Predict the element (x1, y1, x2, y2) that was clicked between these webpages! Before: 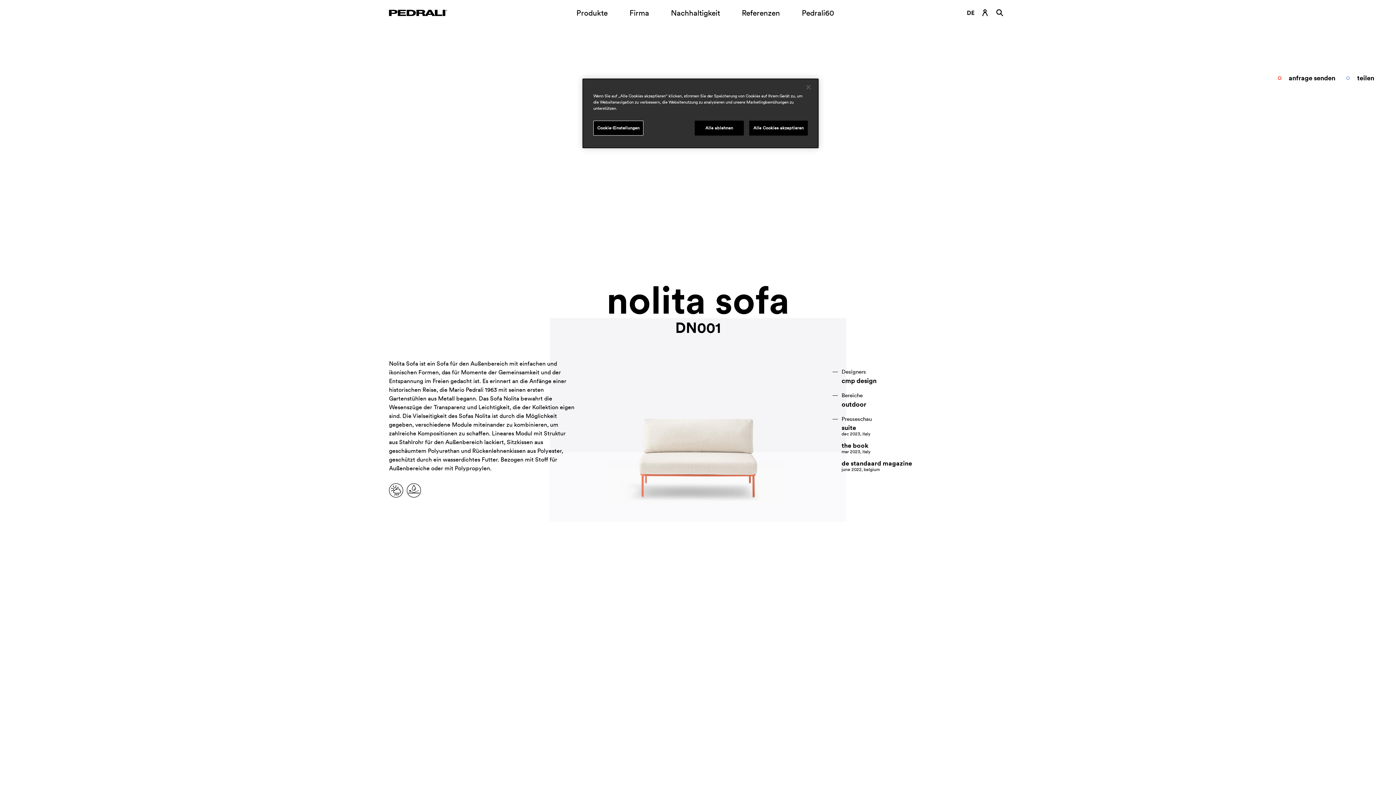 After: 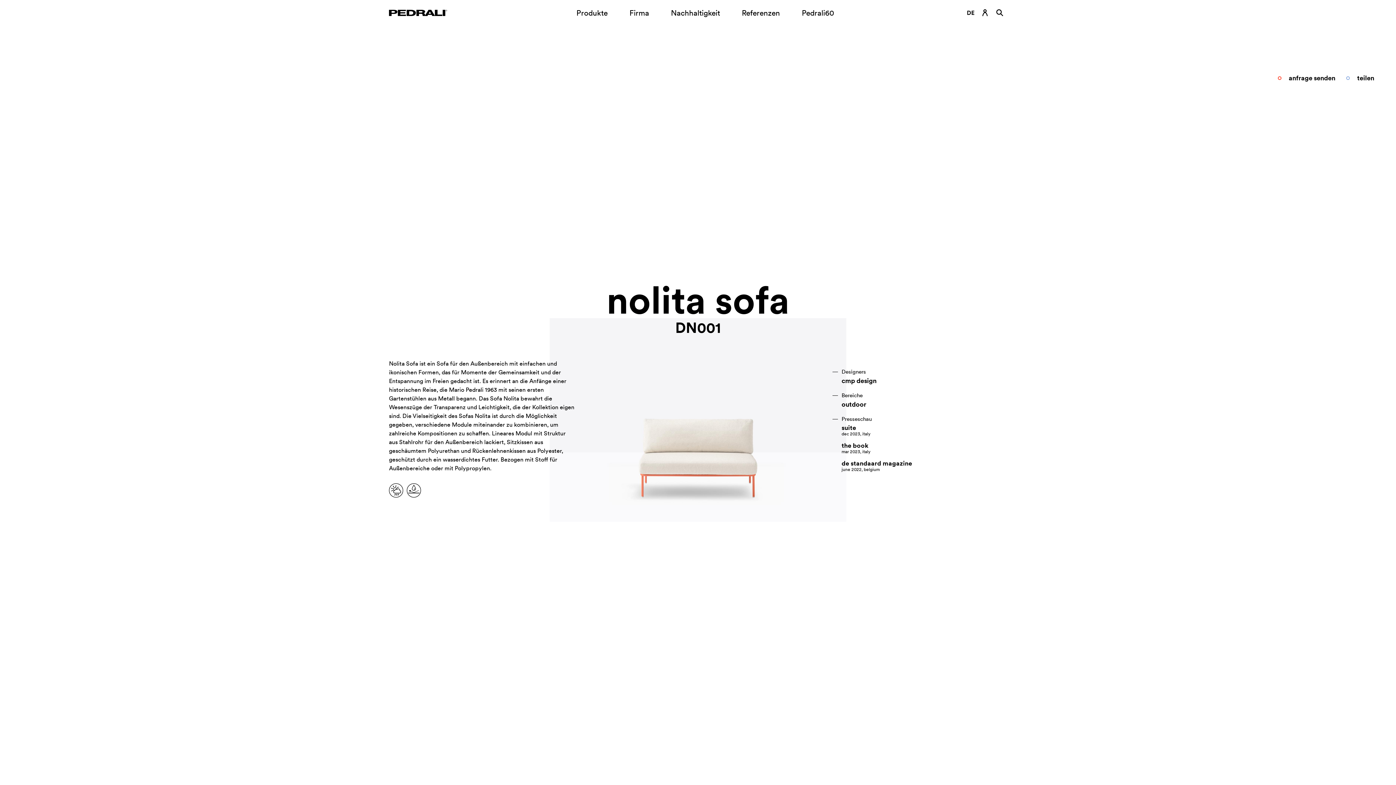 Action: label: Schließen bbox: (800, 79, 816, 95)